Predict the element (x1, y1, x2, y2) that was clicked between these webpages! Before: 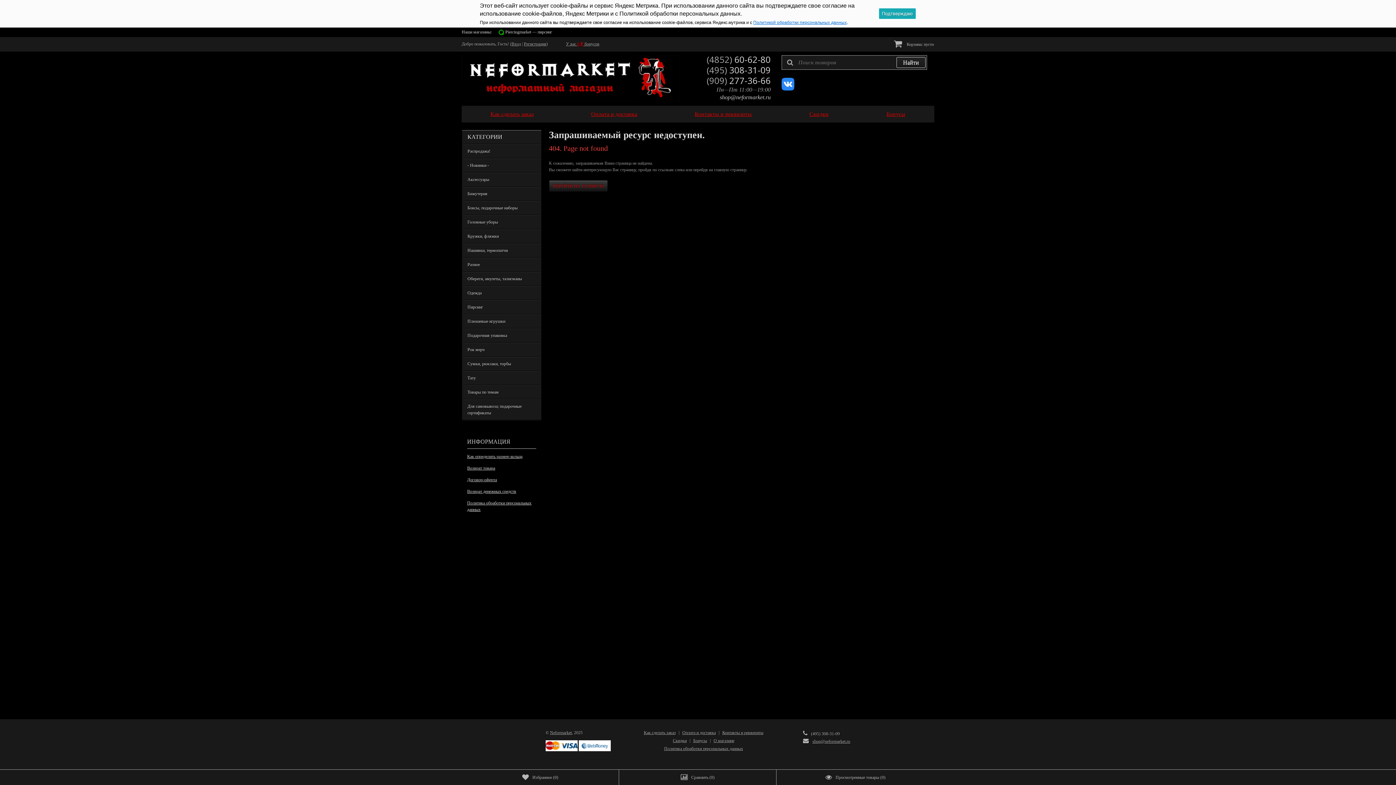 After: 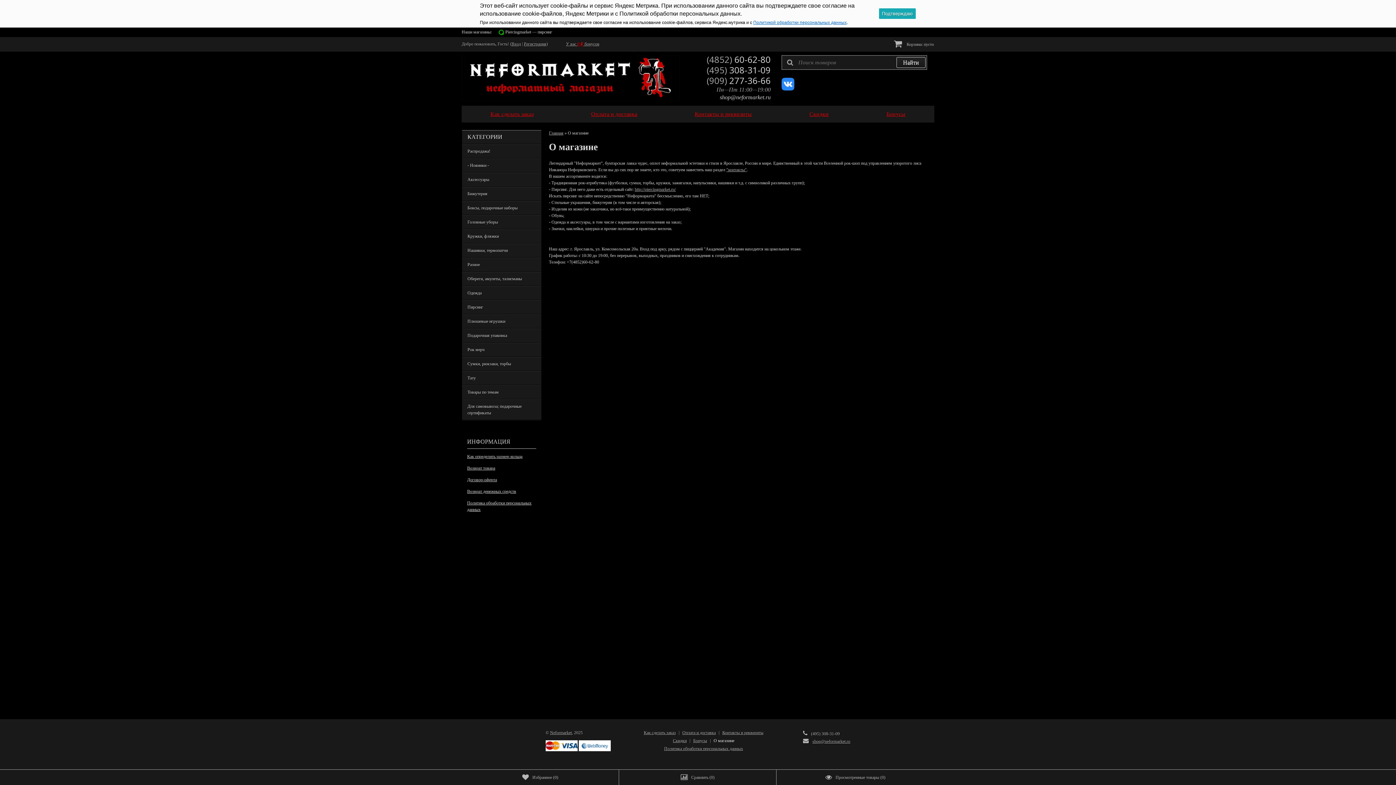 Action: label: О магазине bbox: (713, 738, 734, 743)